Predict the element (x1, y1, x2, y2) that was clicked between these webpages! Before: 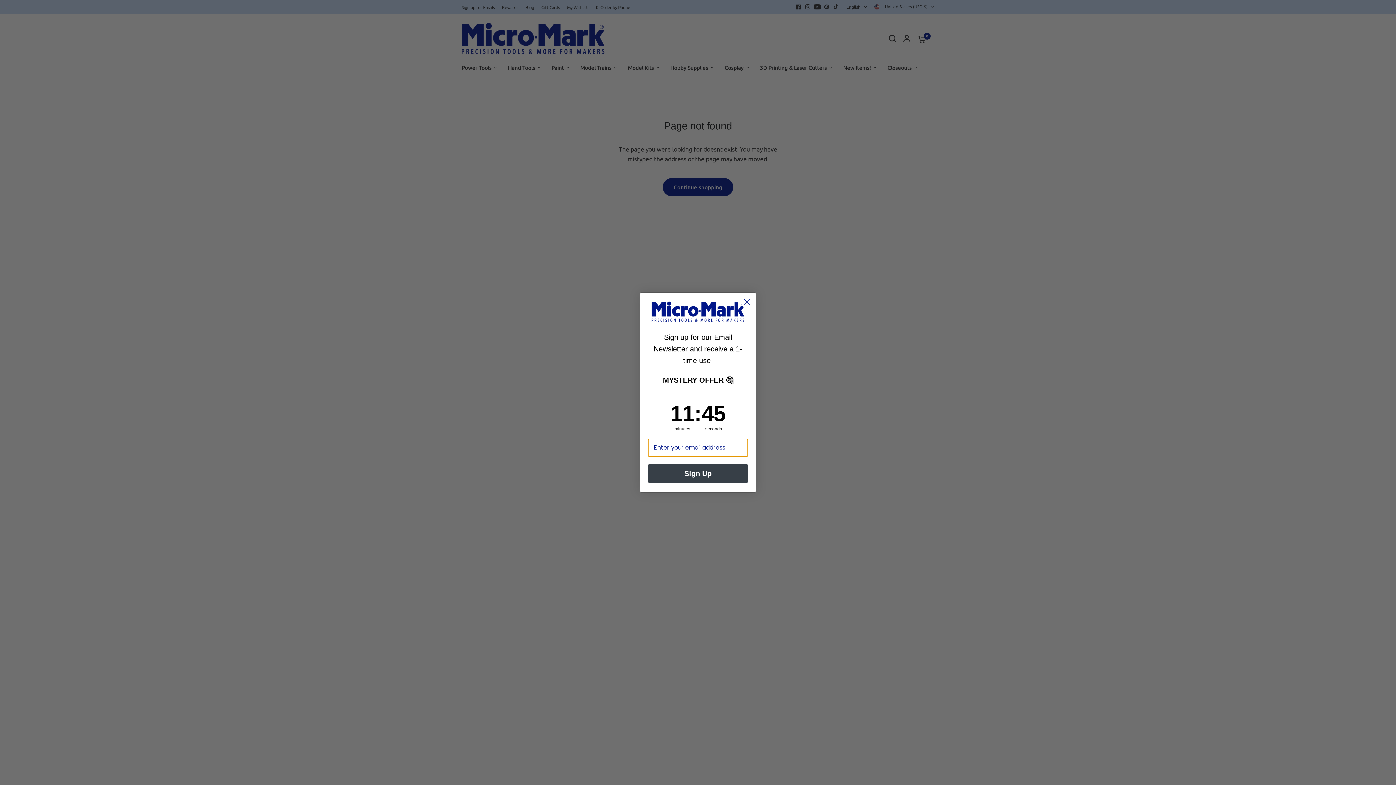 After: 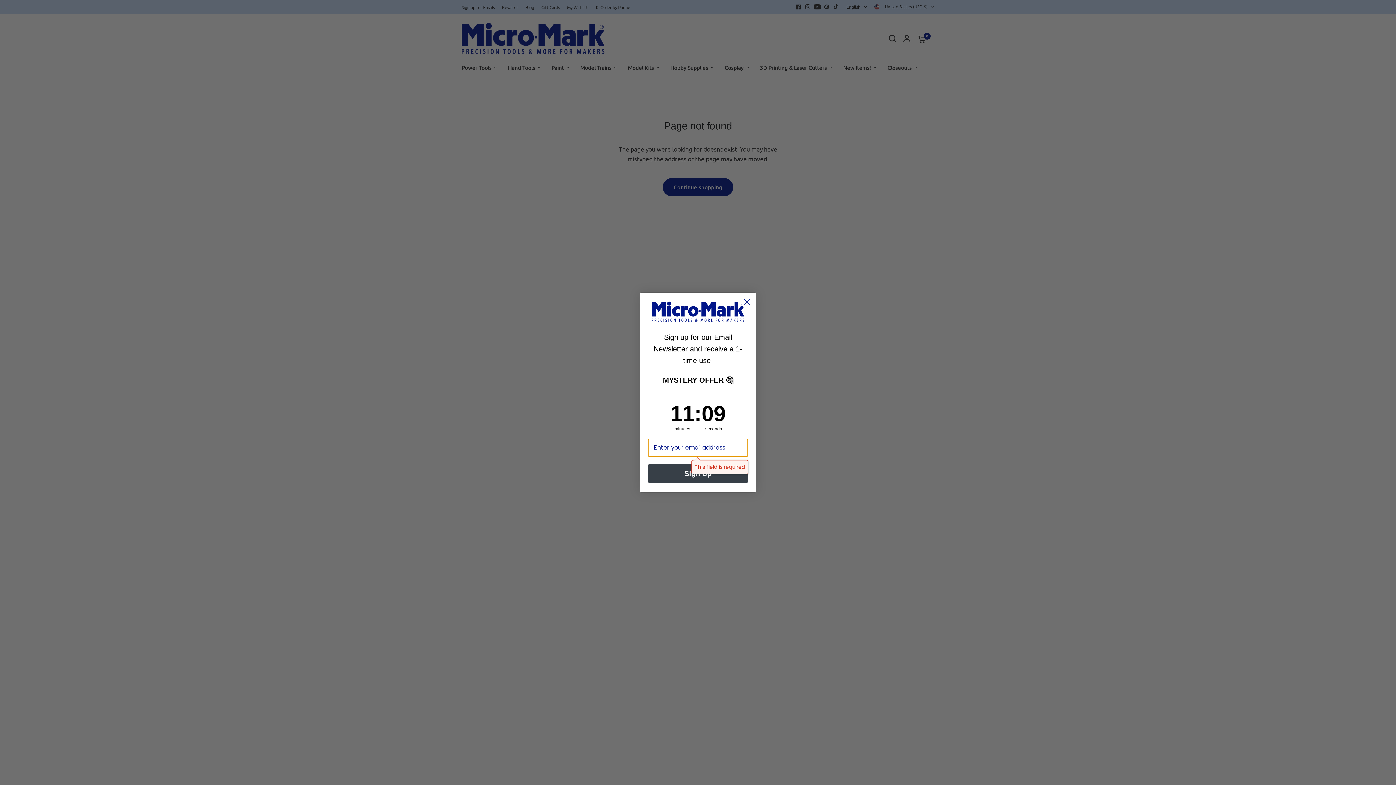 Action: bbox: (648, 485, 748, 504) label: Sign Up